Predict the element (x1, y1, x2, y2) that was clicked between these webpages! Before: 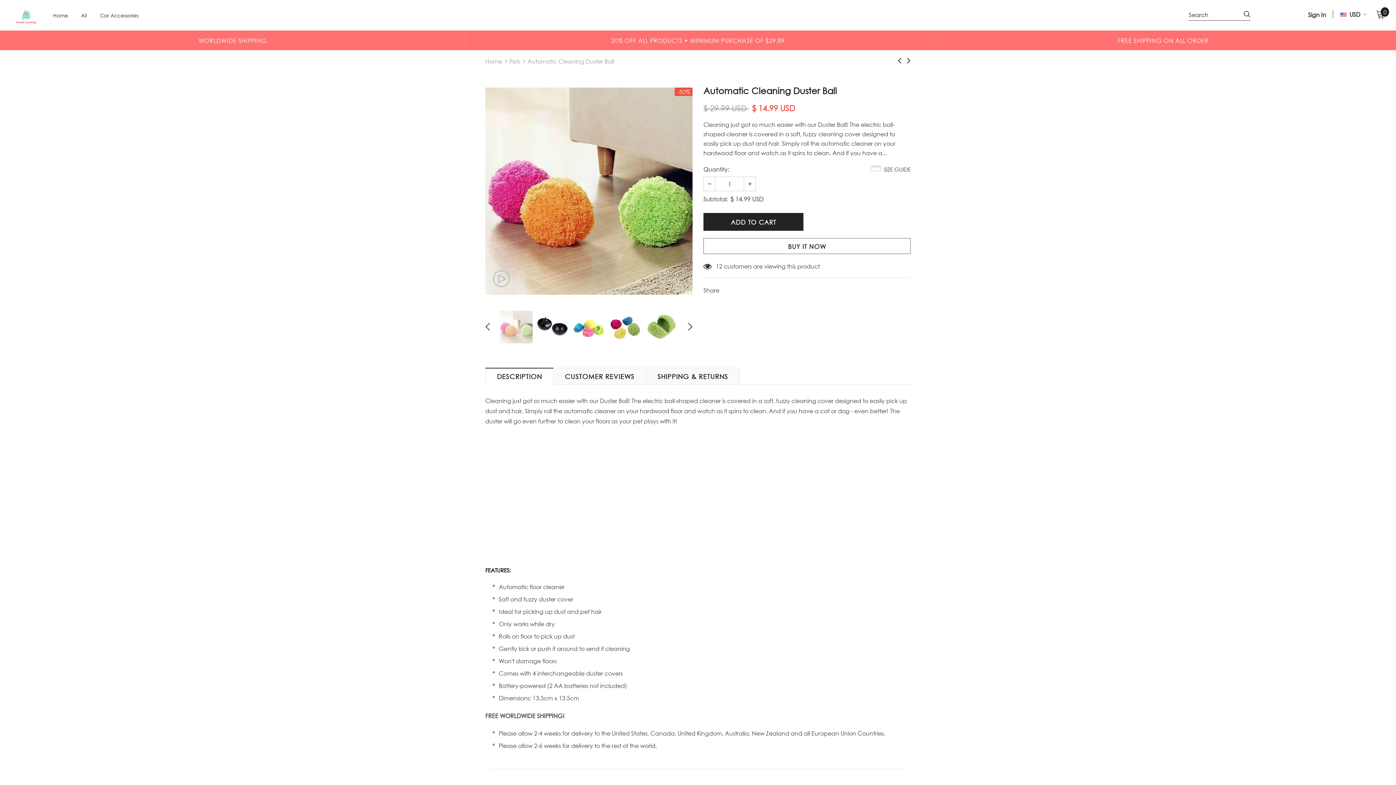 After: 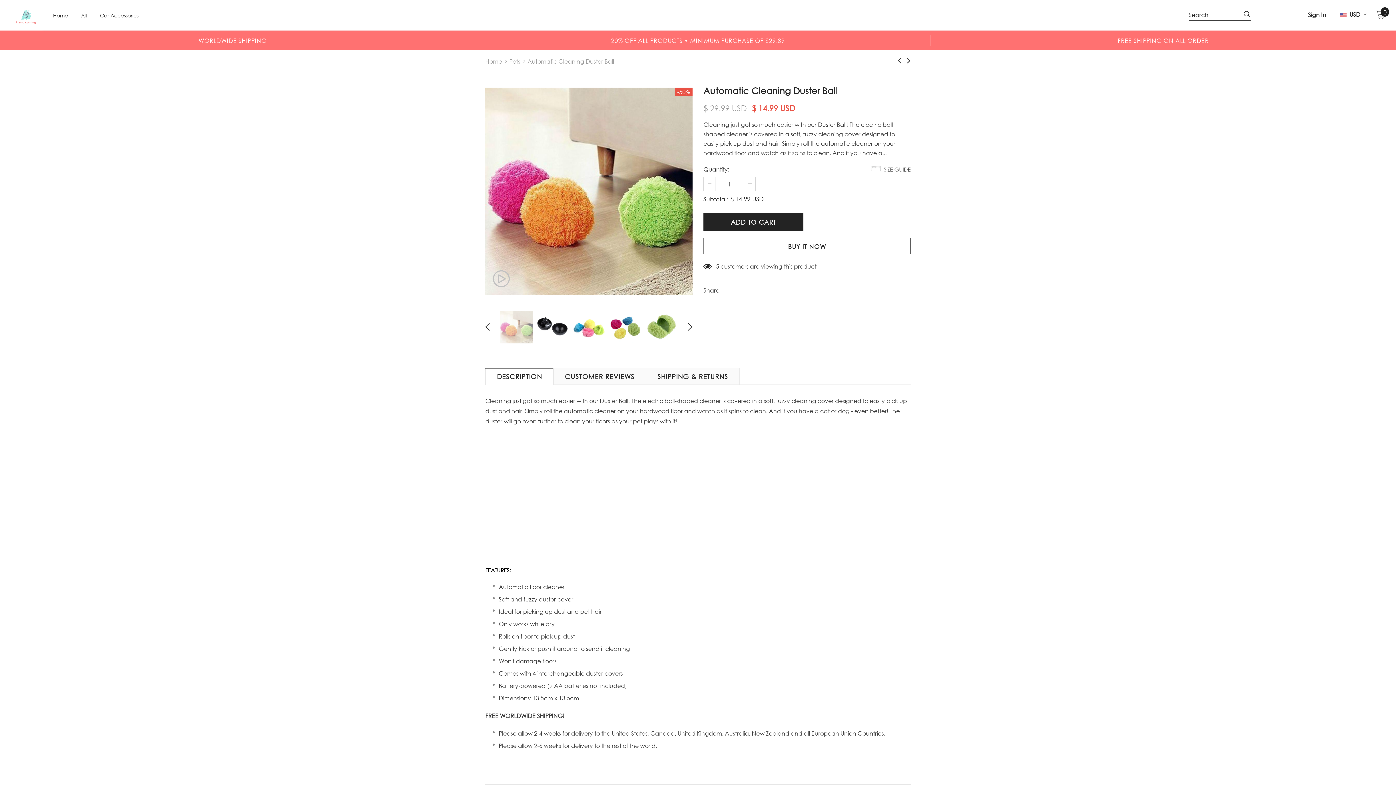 Action: label: FREE SHIPPING ON ALL ORDER bbox: (936, 30, 1390, 50)